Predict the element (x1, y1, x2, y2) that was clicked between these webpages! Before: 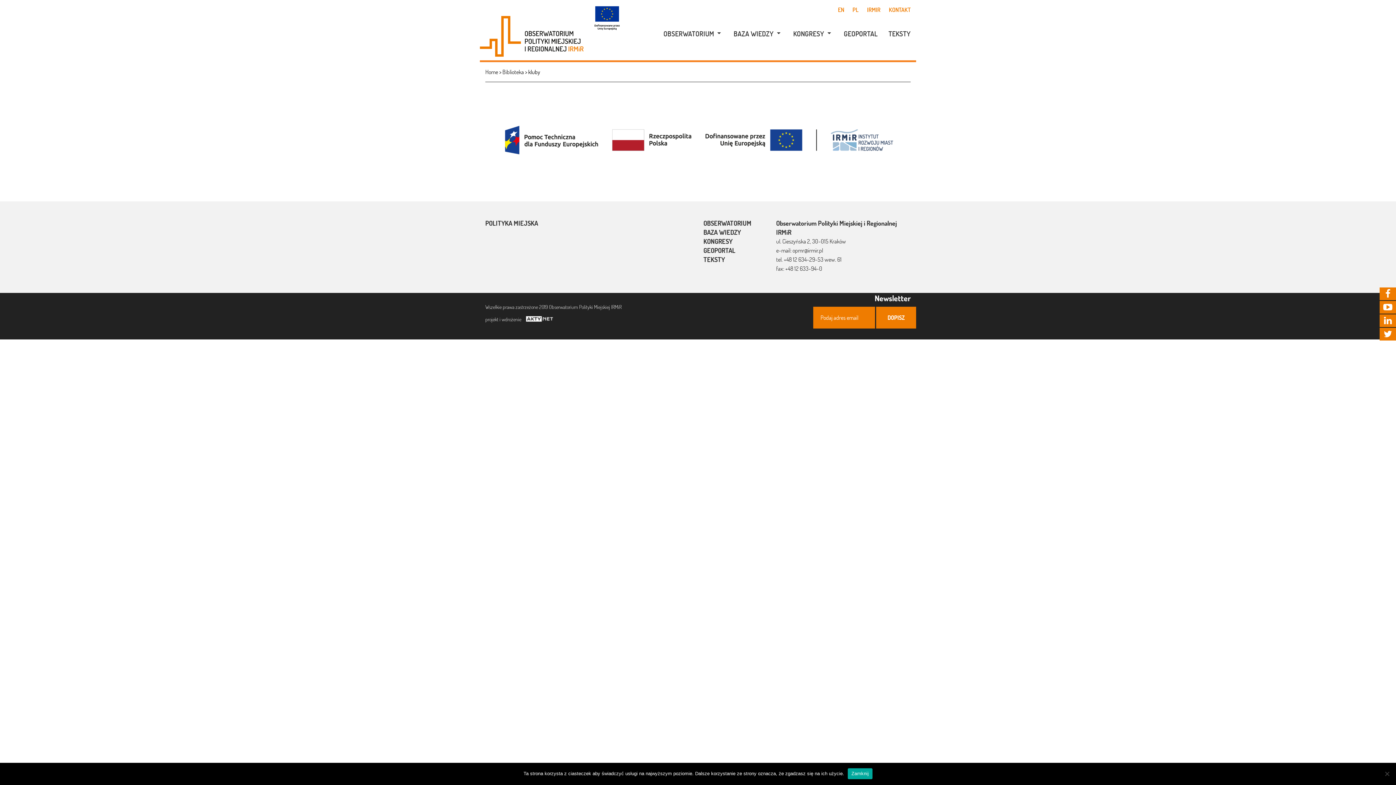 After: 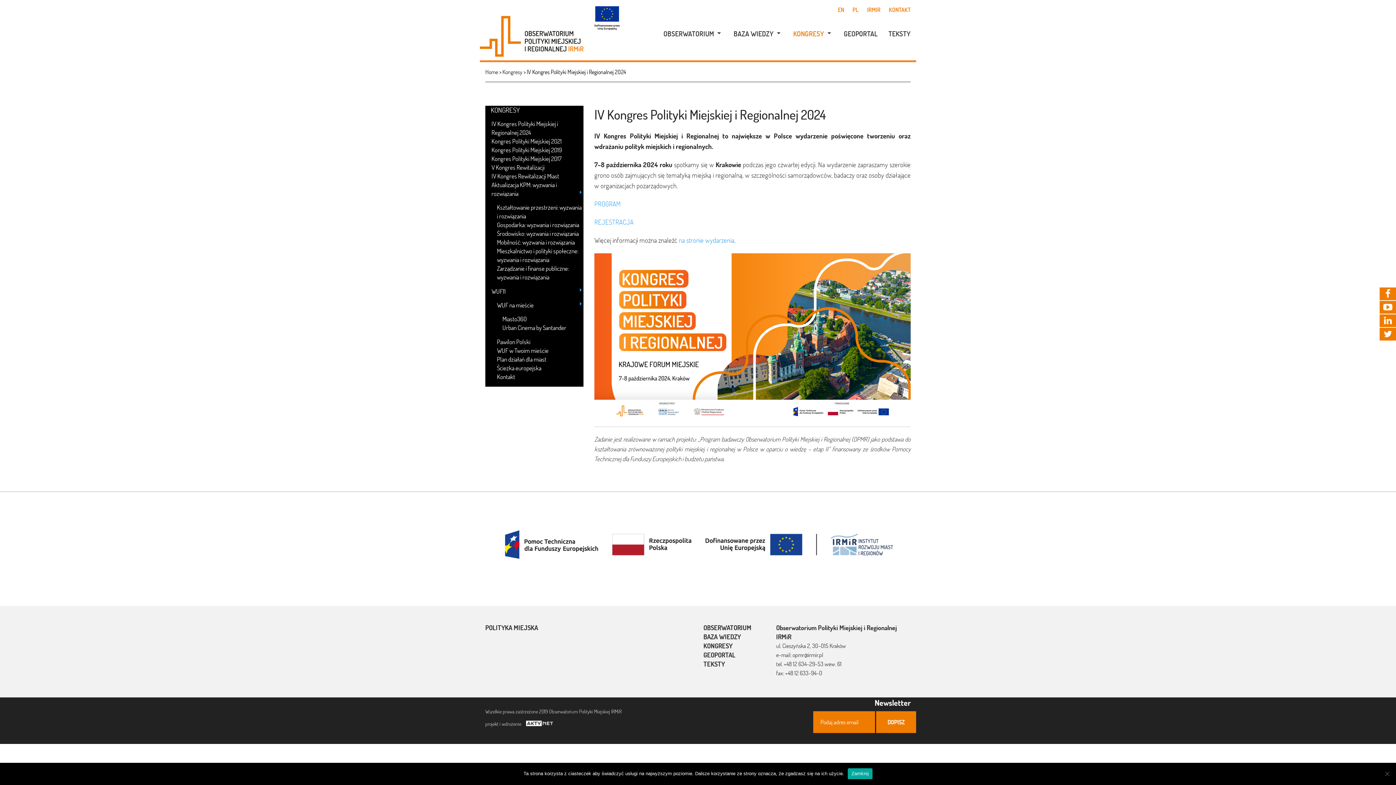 Action: label: KONGRESY bbox: (784, 26, 833, 41)